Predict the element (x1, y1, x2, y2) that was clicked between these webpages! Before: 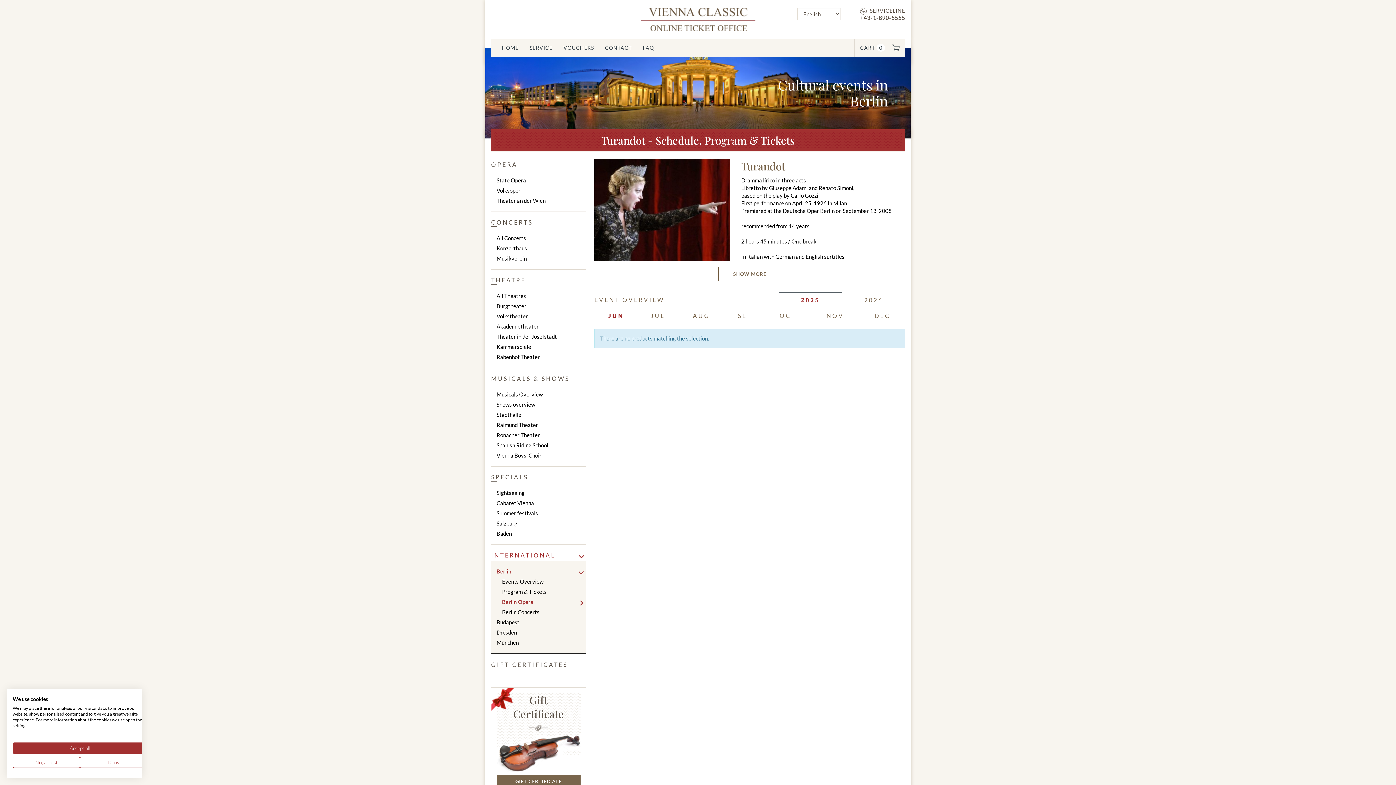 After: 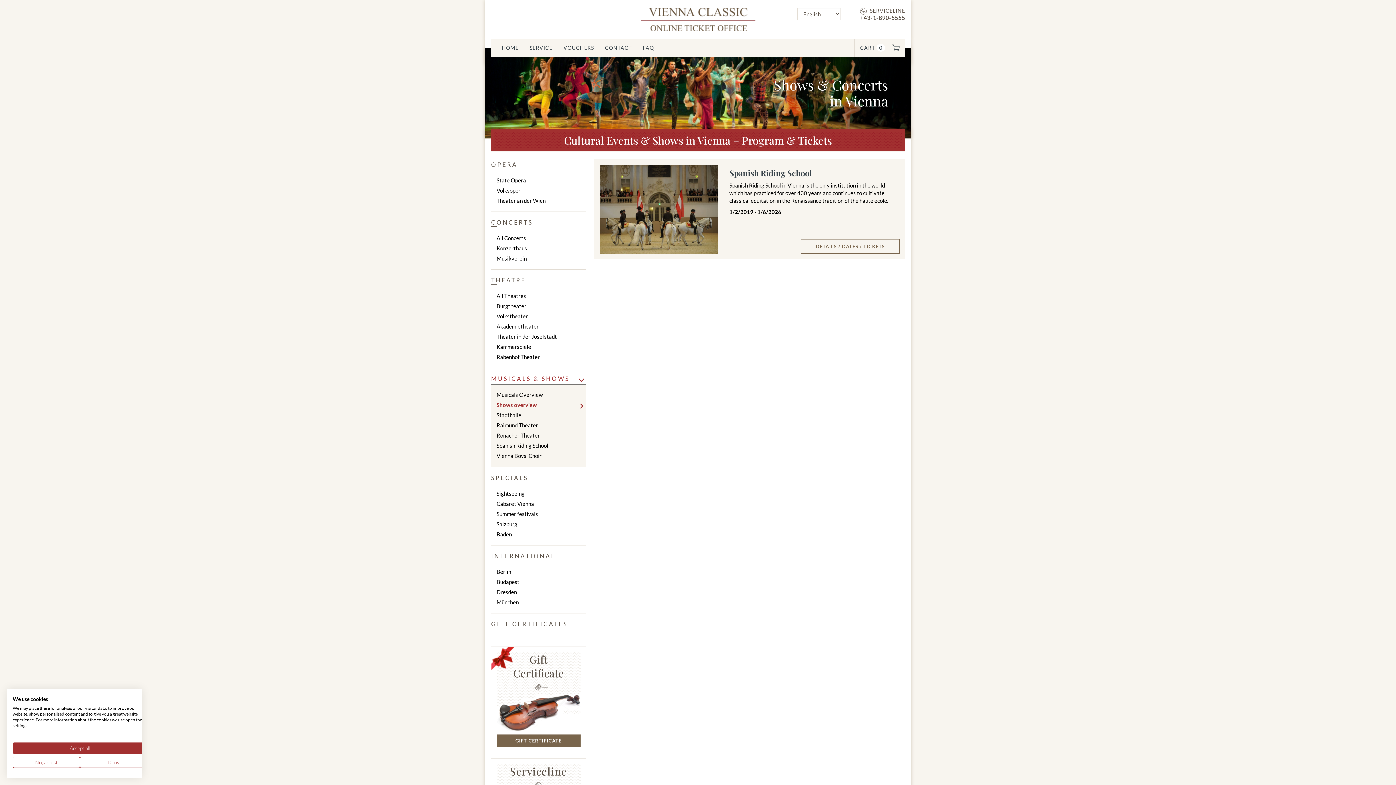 Action: label: Shows overview bbox: (496, 399, 586, 410)